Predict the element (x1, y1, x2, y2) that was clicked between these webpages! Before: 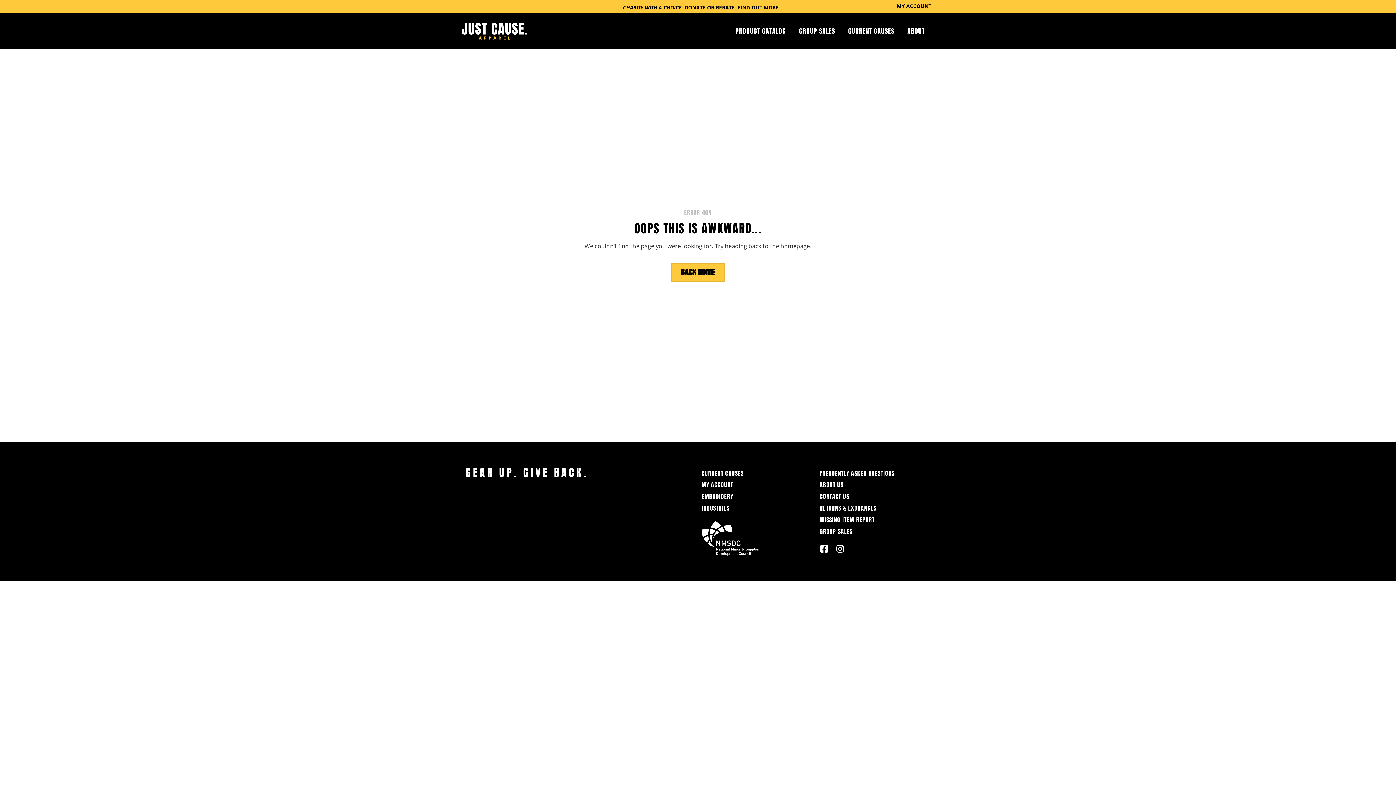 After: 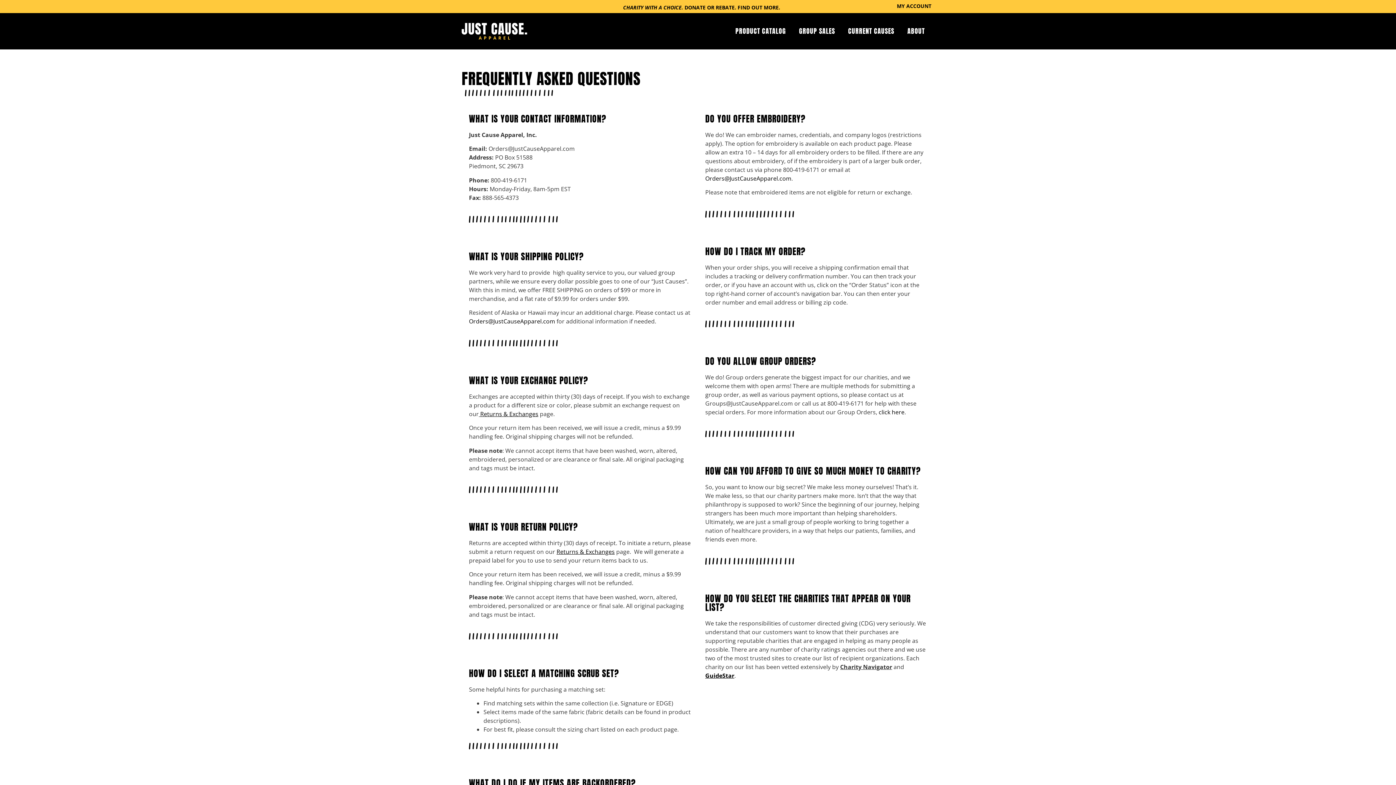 Action: label: FREQUENTLY ASKED QUESTIONS bbox: (820, 467, 930, 479)